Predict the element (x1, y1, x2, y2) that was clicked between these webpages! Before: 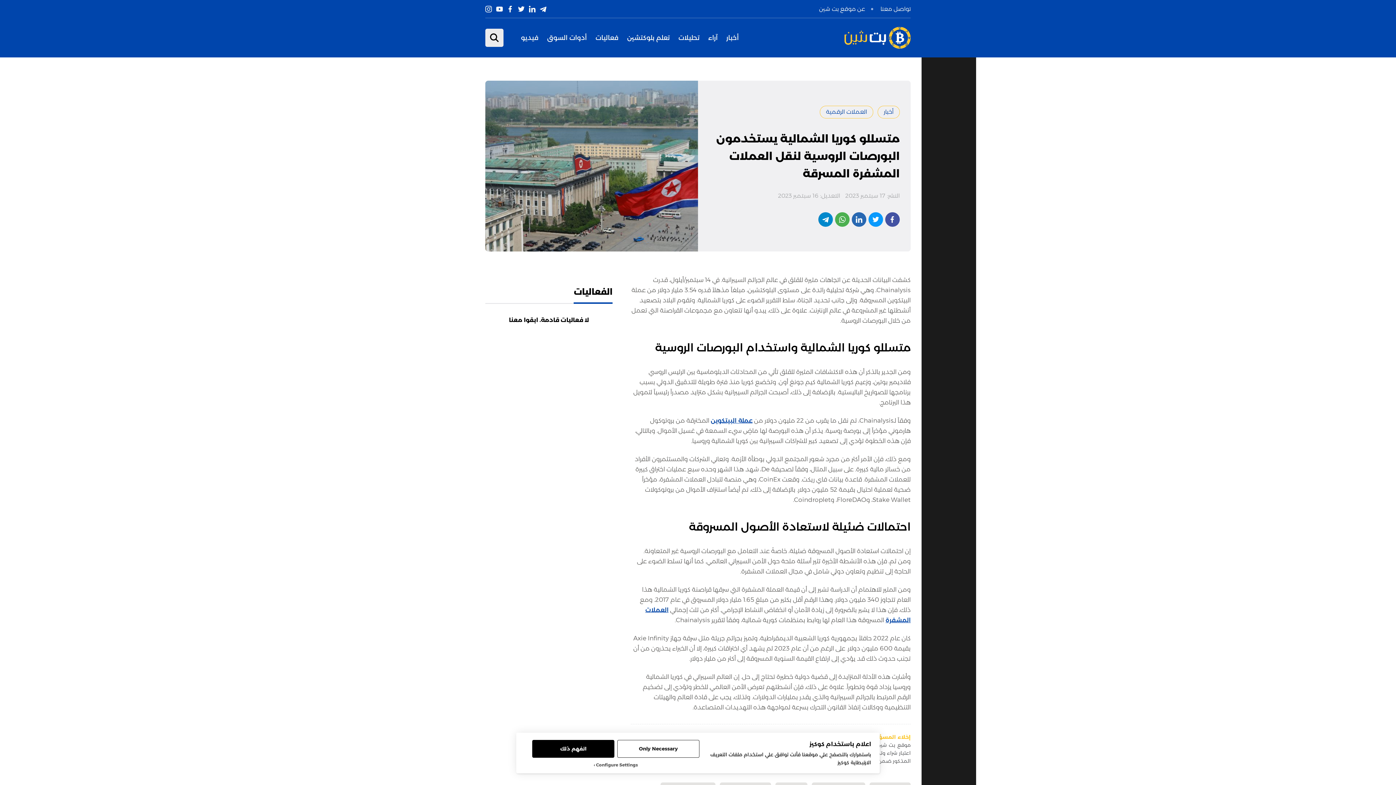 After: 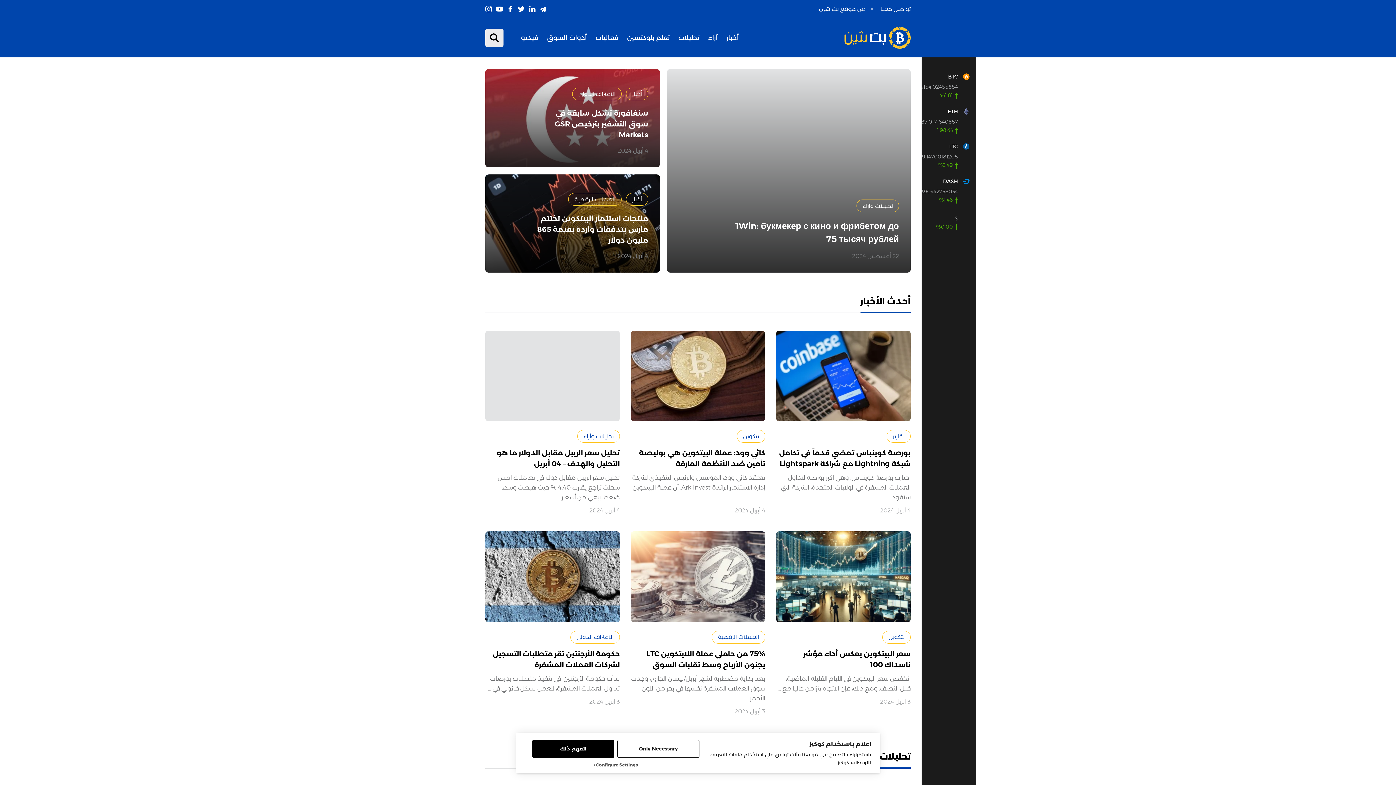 Action: bbox: (844, 26, 910, 48)